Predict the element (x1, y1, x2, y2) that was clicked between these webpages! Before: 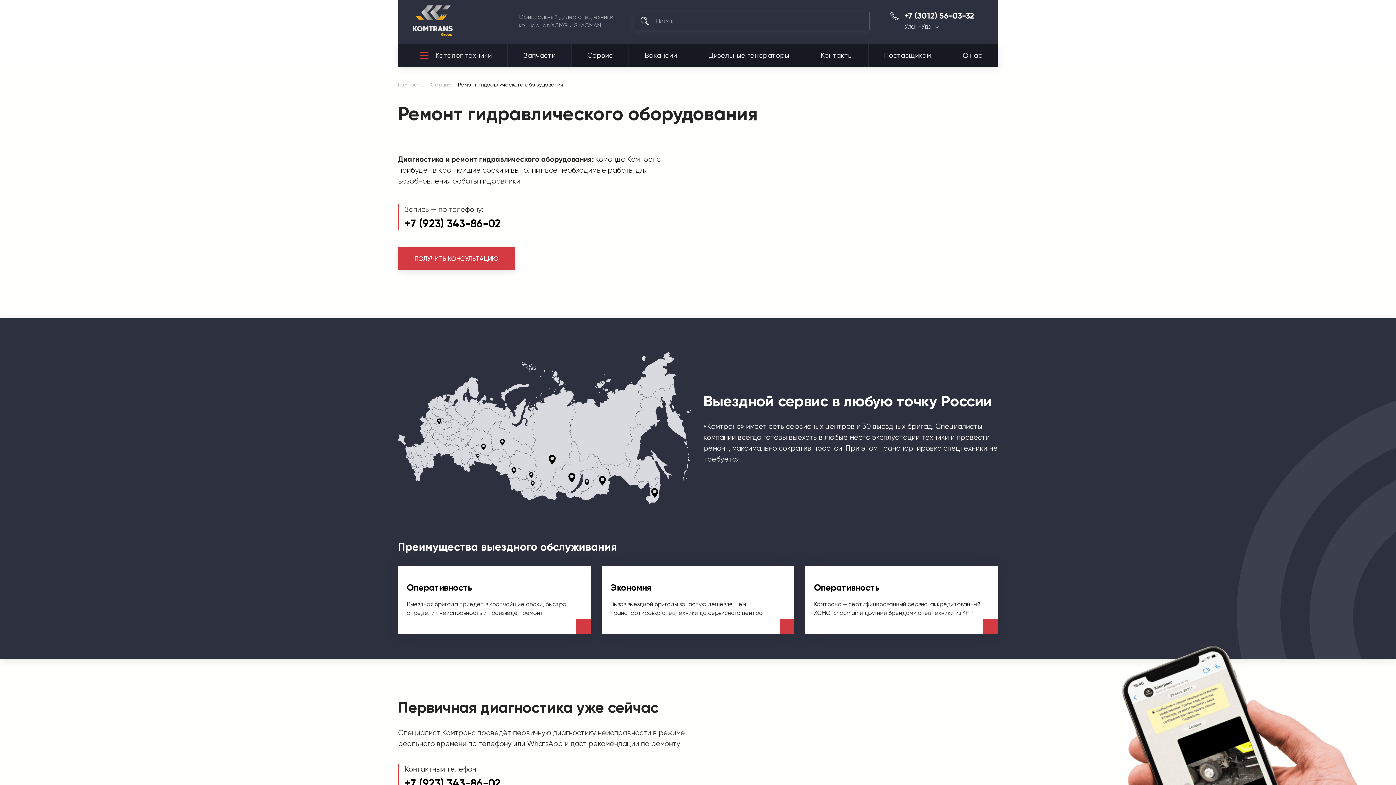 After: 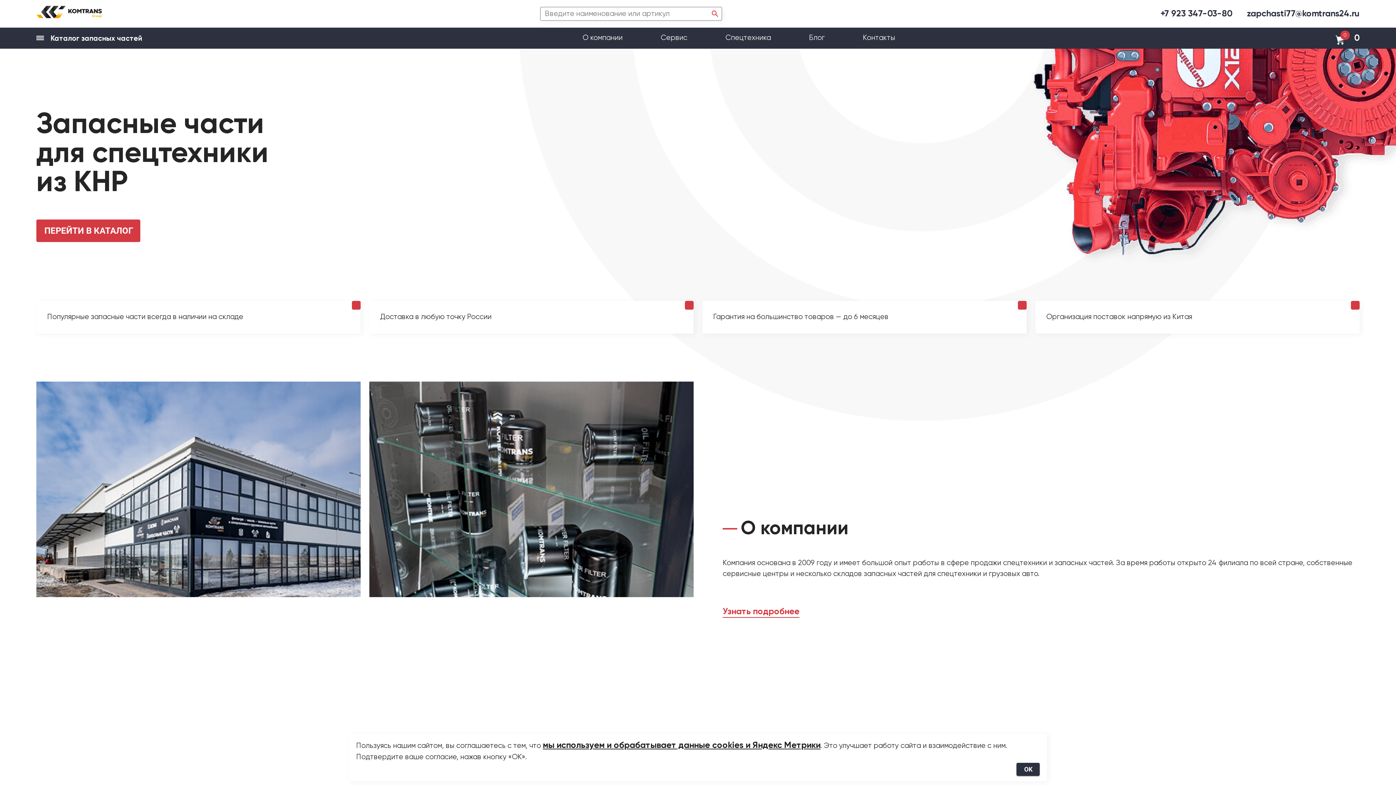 Action: bbox: (508, 44, 571, 66) label: Запчасти